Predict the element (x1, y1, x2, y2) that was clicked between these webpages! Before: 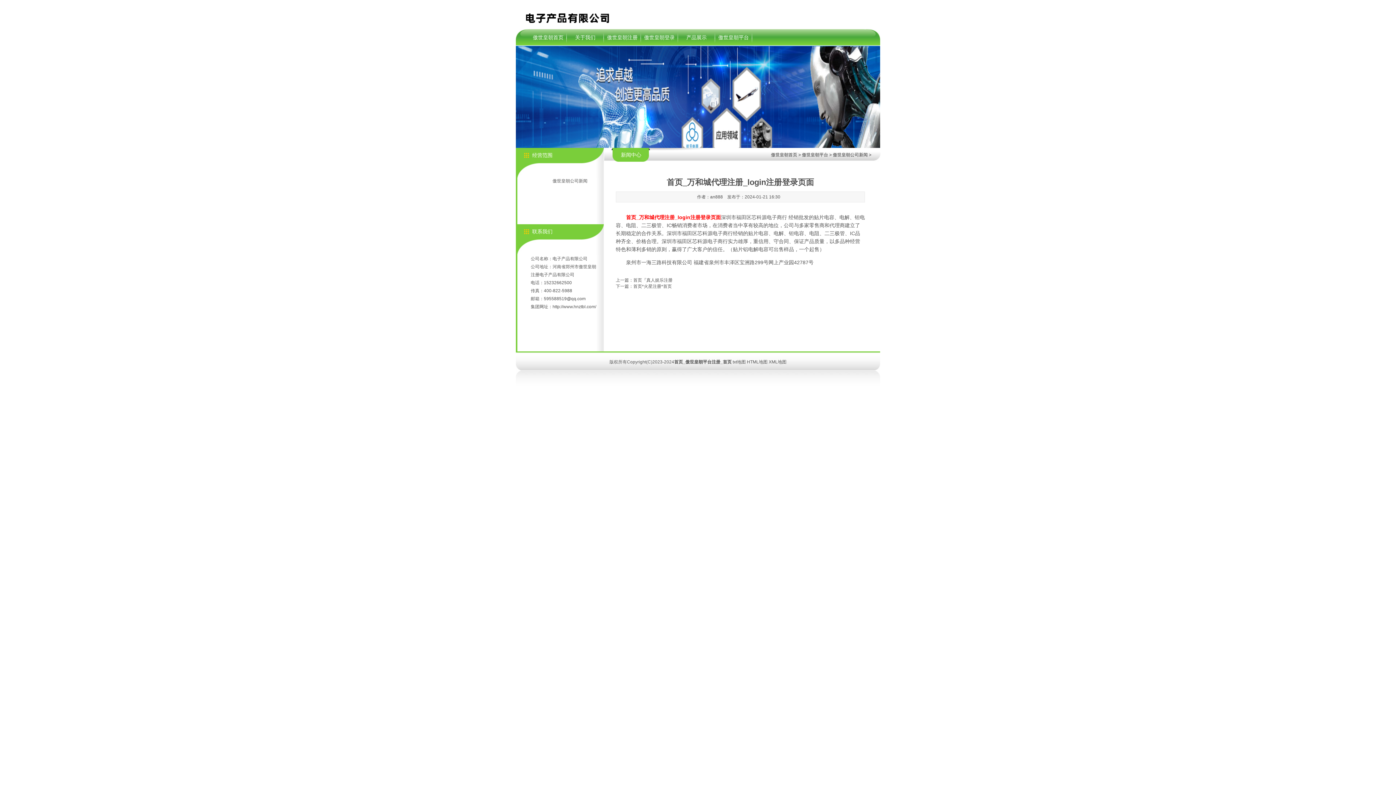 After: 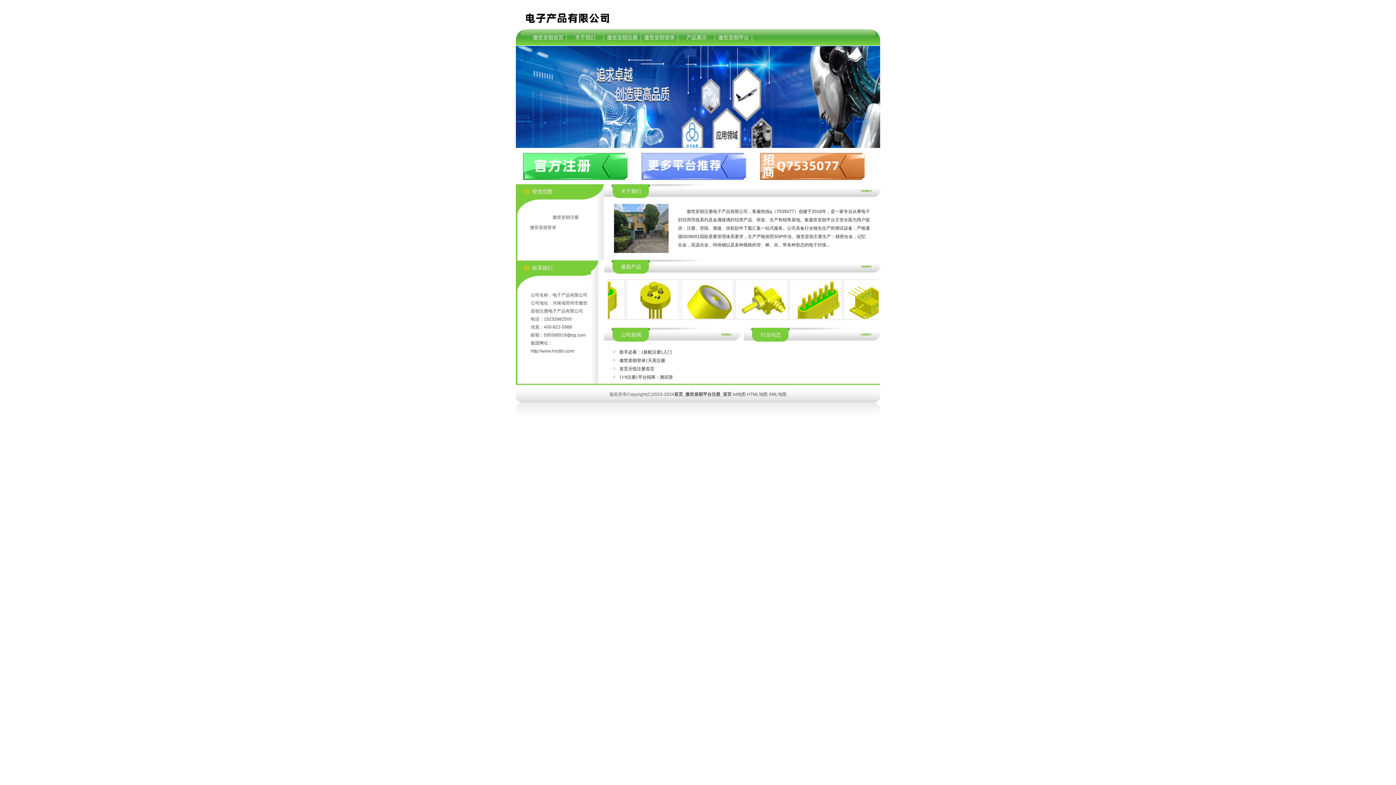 Action: label: 傲世皇朝首页 bbox: (771, 152, 797, 157)